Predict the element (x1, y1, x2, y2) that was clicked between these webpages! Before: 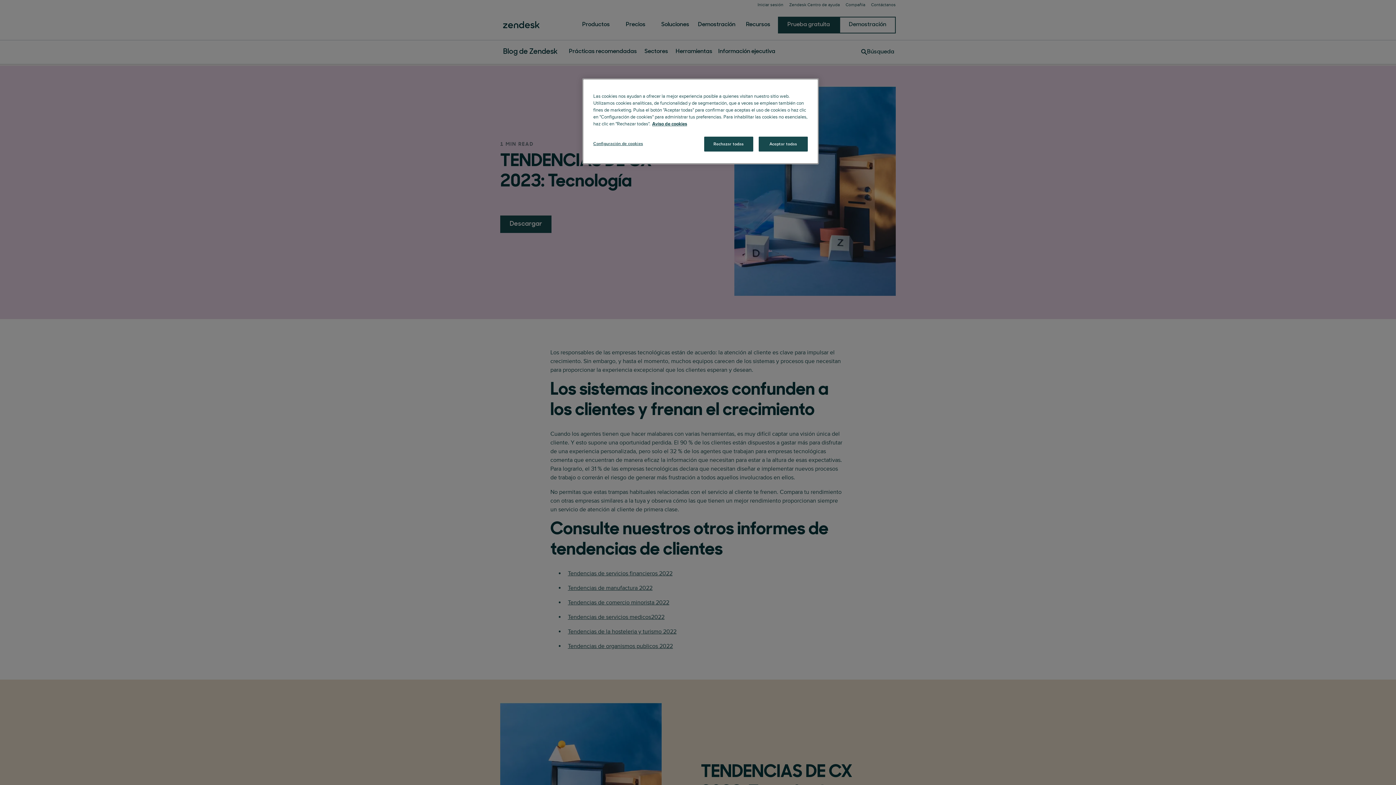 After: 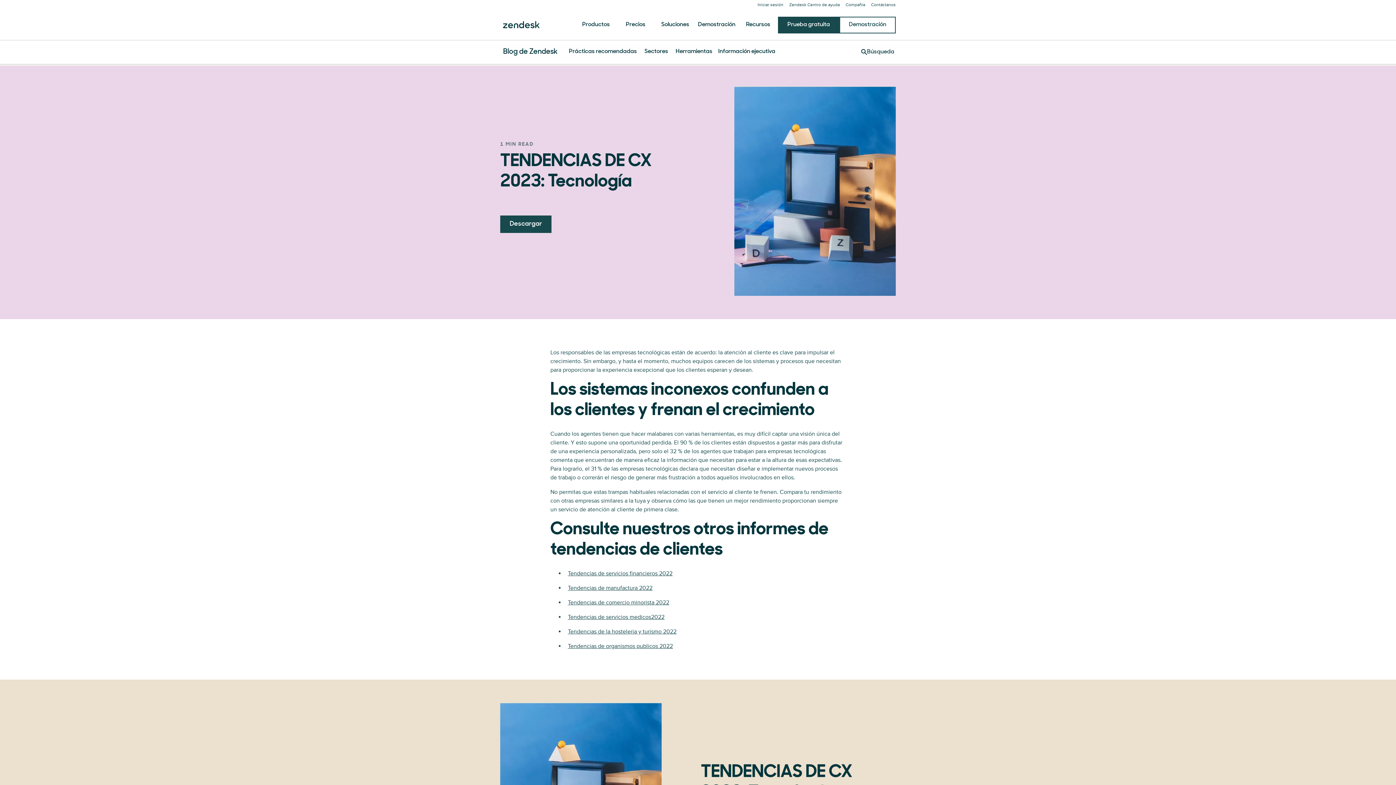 Action: label: Rechazar todas bbox: (704, 136, 753, 151)